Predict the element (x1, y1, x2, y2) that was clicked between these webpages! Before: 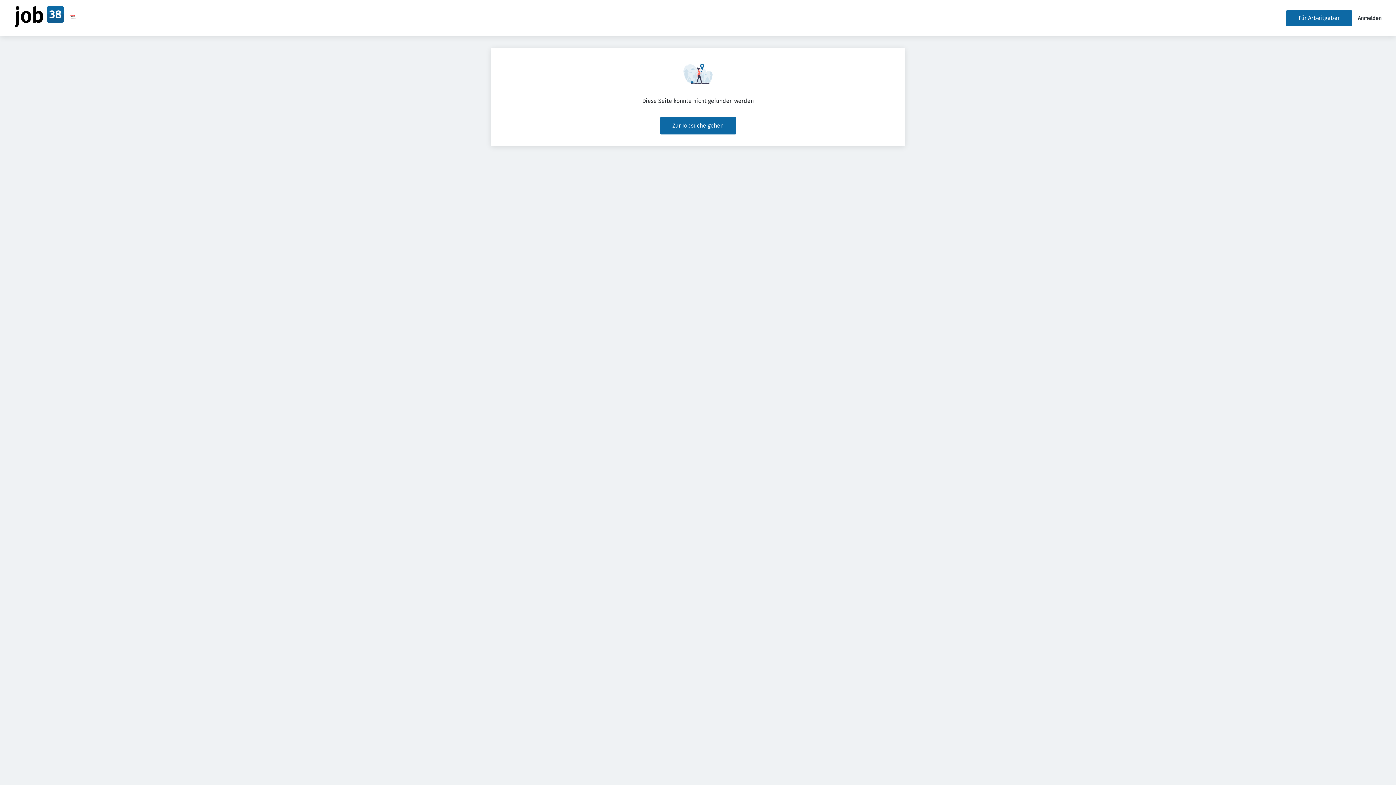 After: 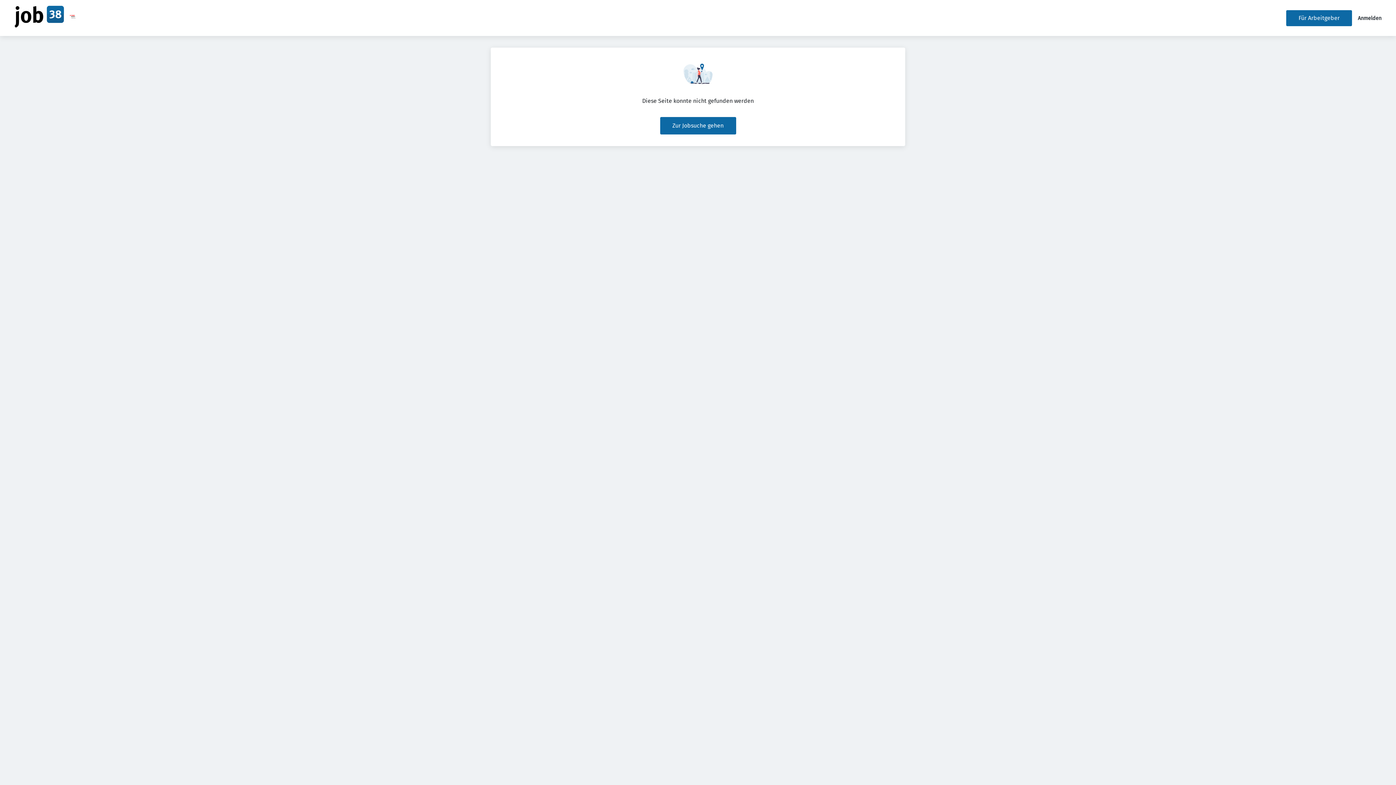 Action: bbox: (69, 18, 75, 25)